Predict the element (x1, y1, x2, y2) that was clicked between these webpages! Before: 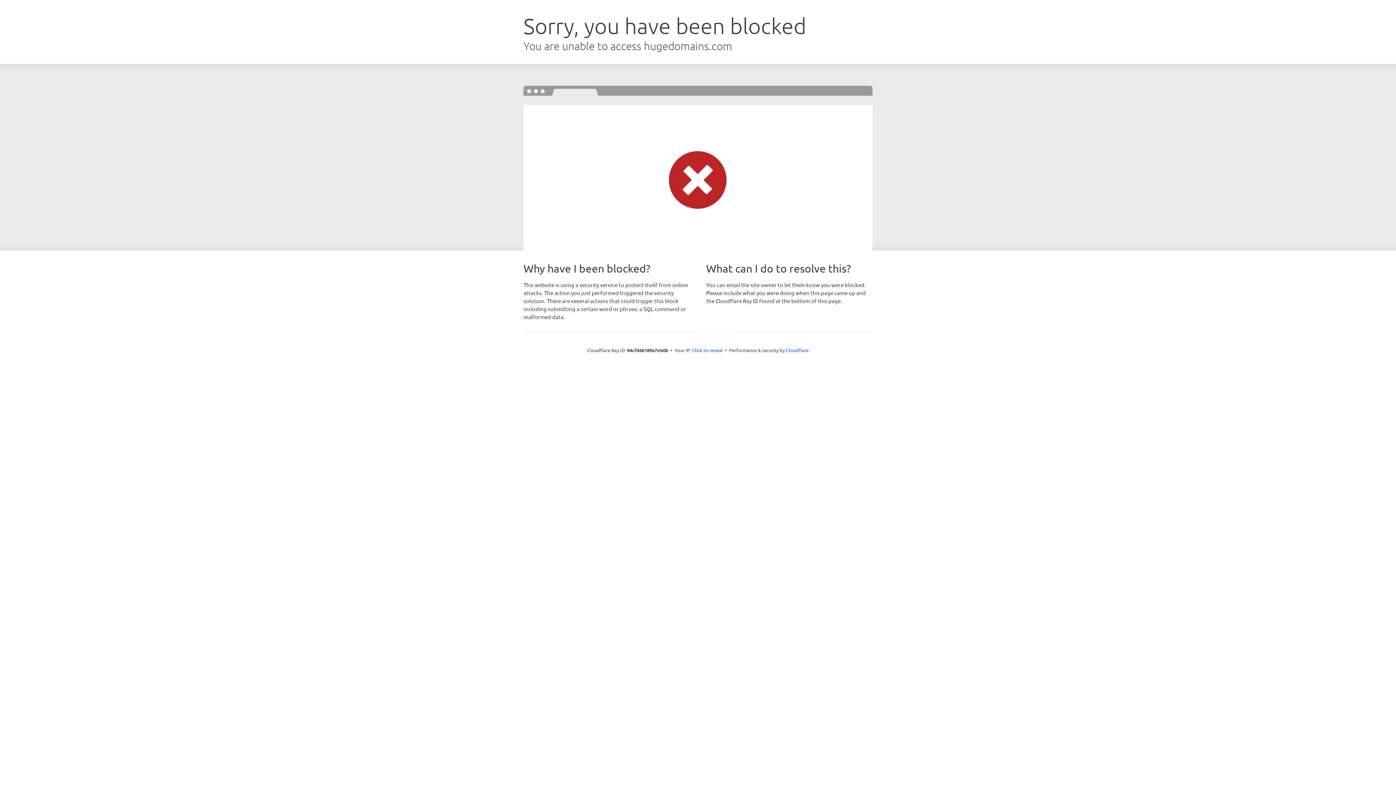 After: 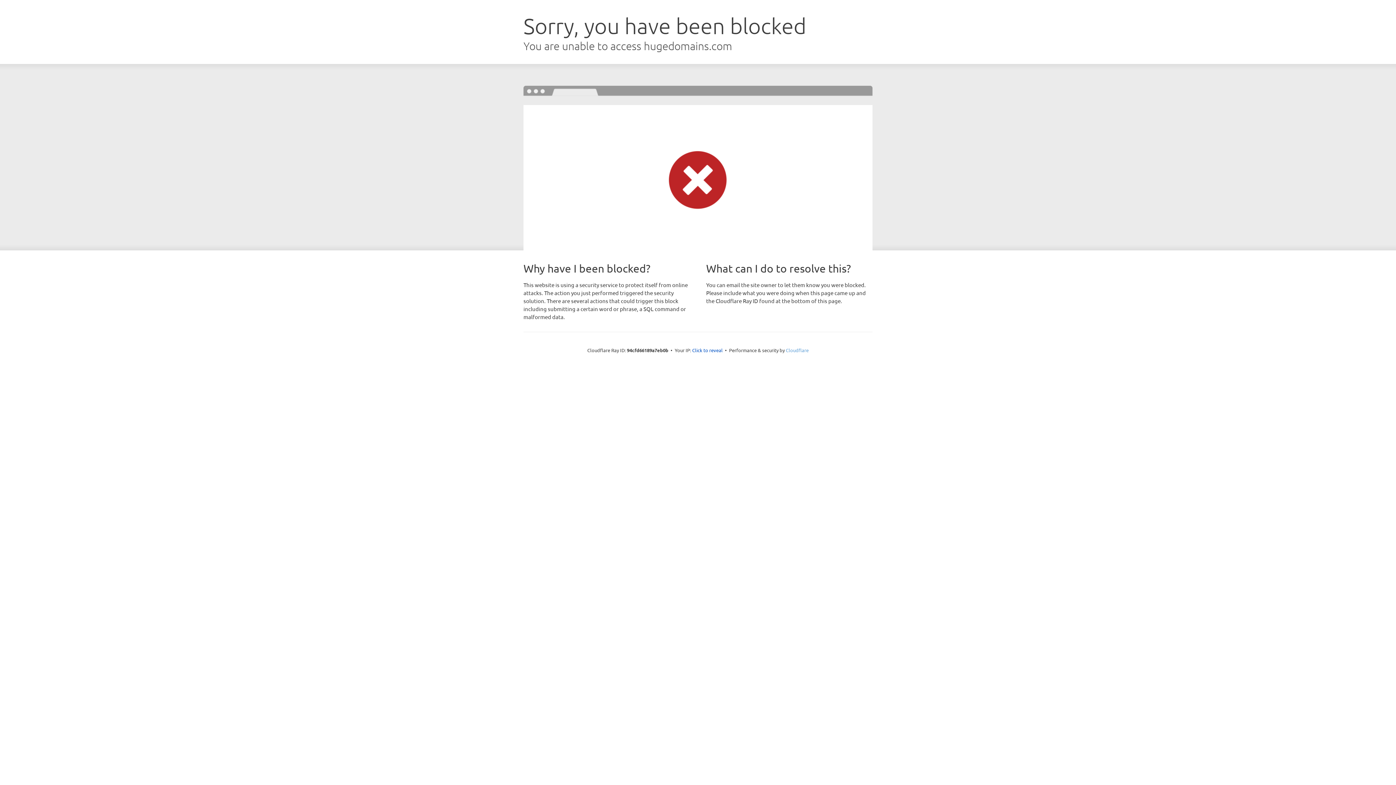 Action: bbox: (786, 347, 808, 353) label: Cloudflare